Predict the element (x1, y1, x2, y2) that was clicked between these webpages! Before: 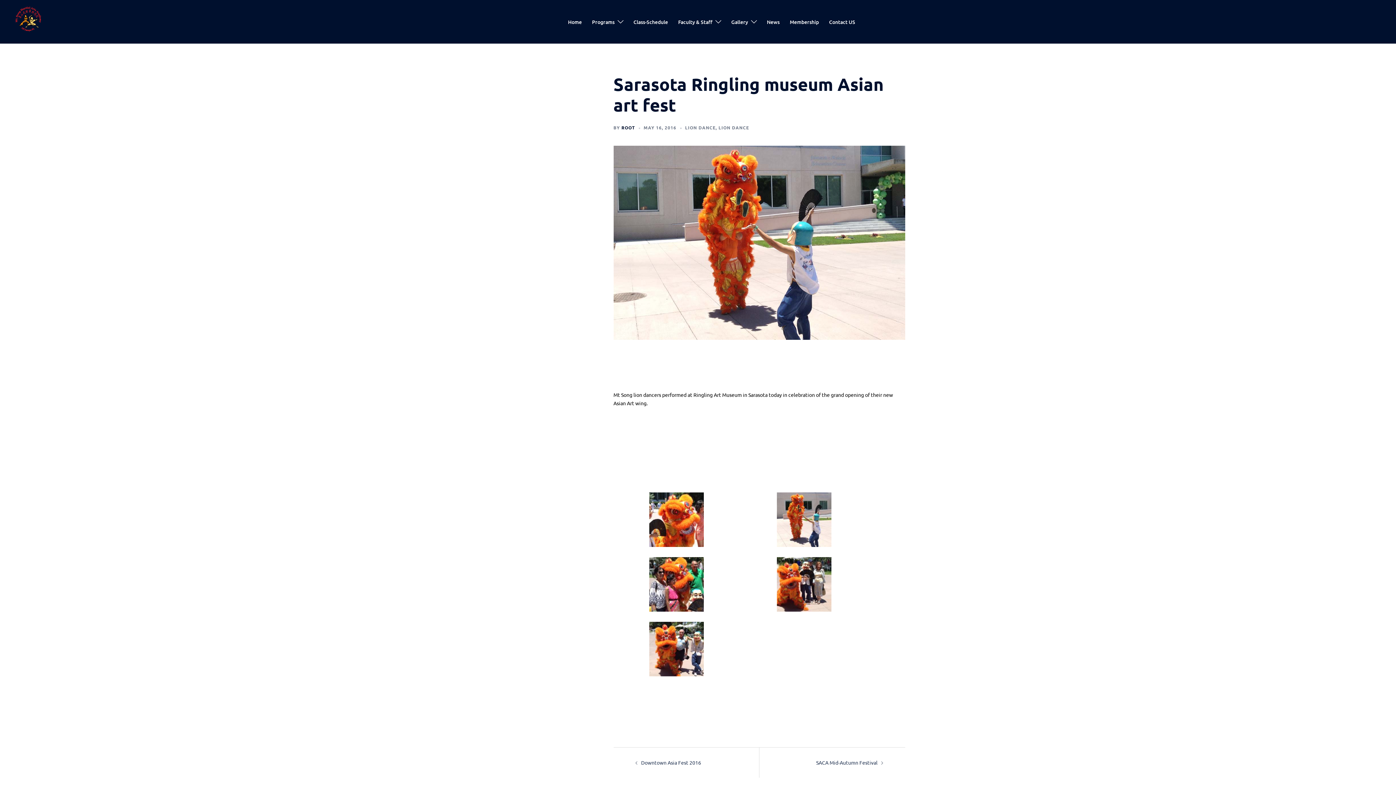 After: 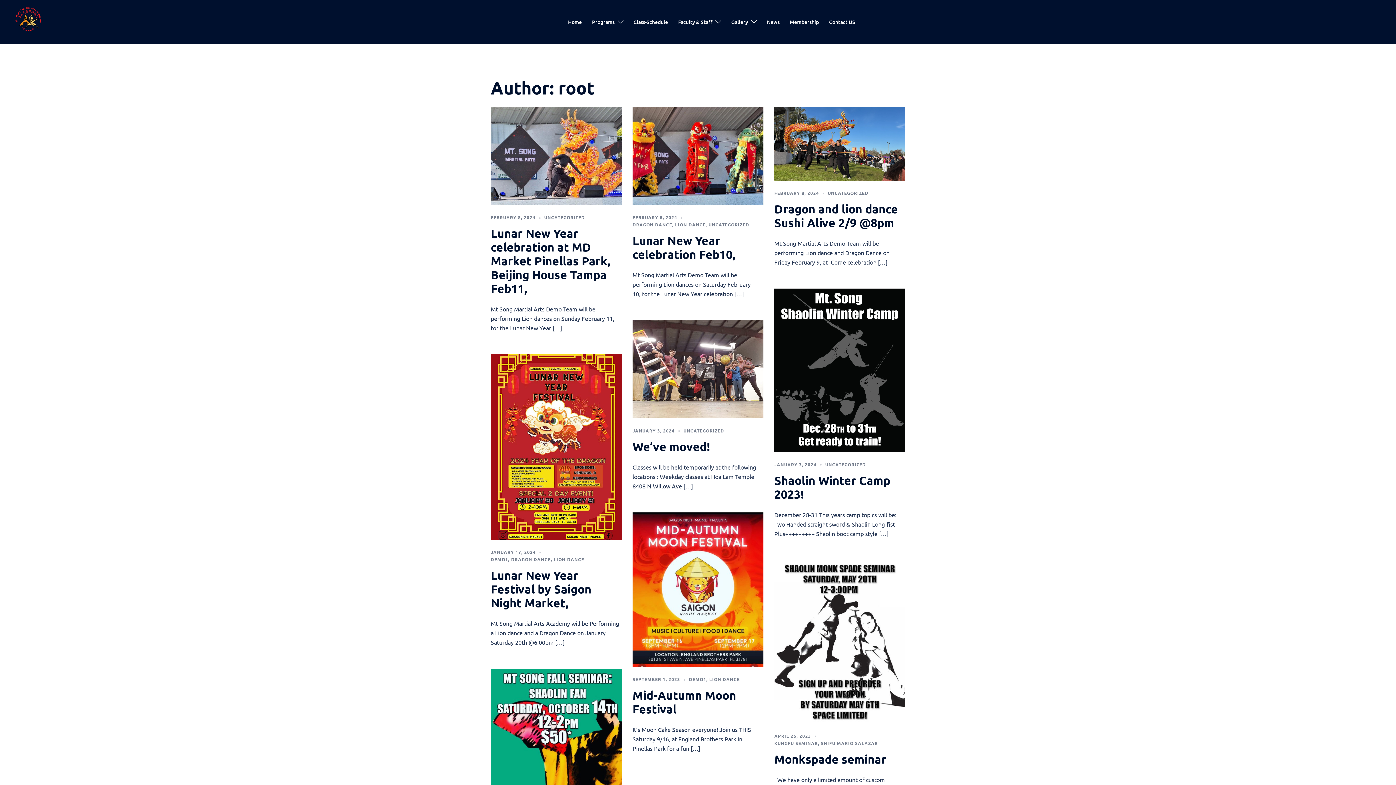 Action: label: ROOT bbox: (621, 124, 635, 130)